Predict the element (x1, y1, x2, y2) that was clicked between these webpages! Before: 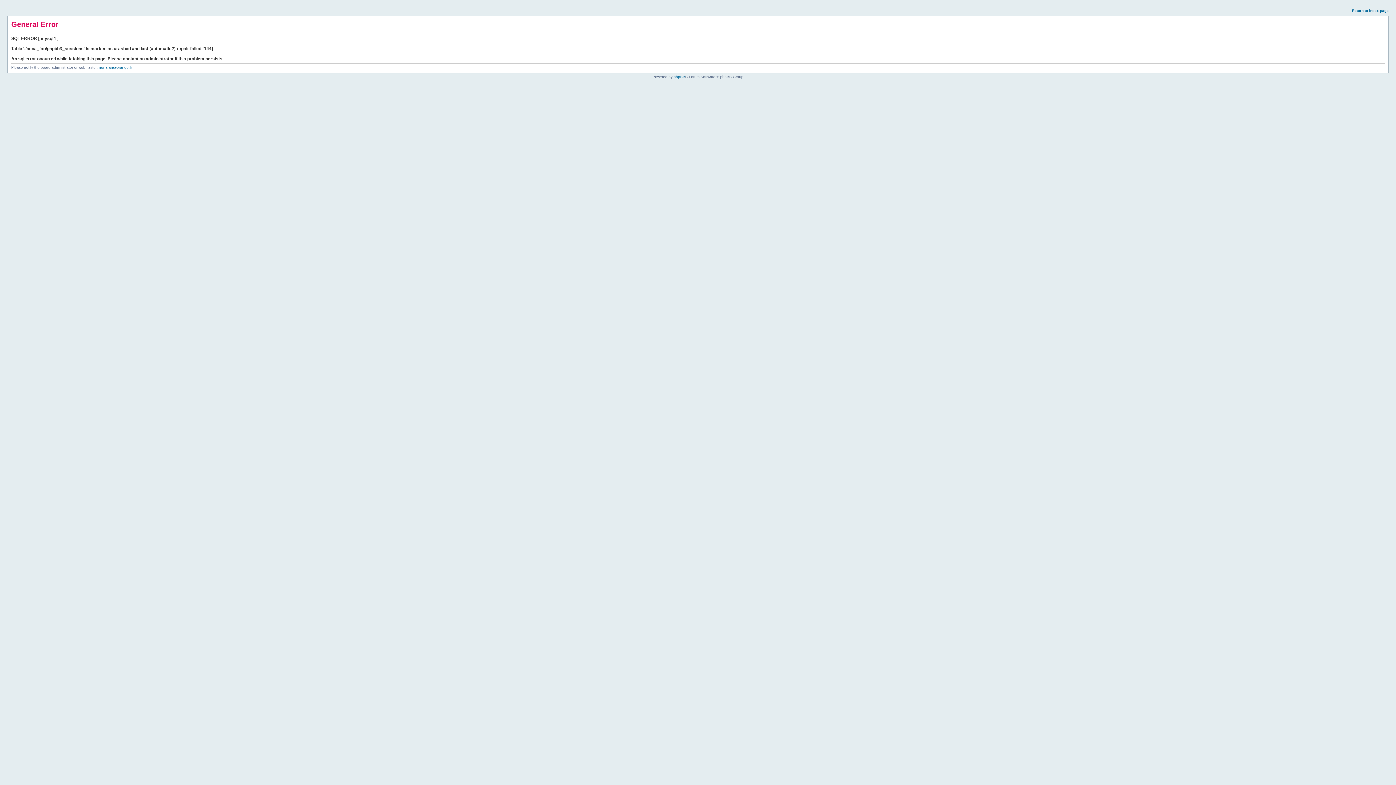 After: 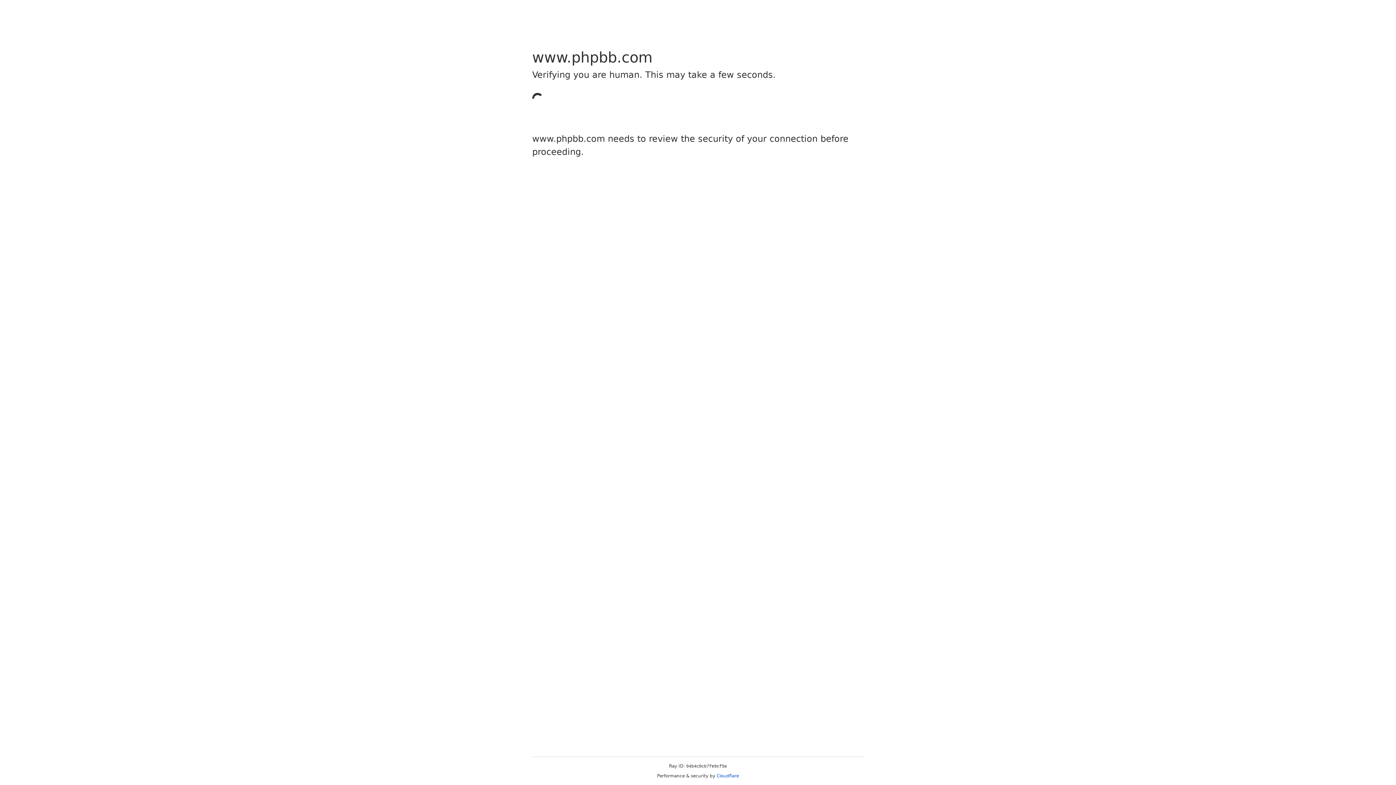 Action: label: phpBB bbox: (673, 74, 685, 78)